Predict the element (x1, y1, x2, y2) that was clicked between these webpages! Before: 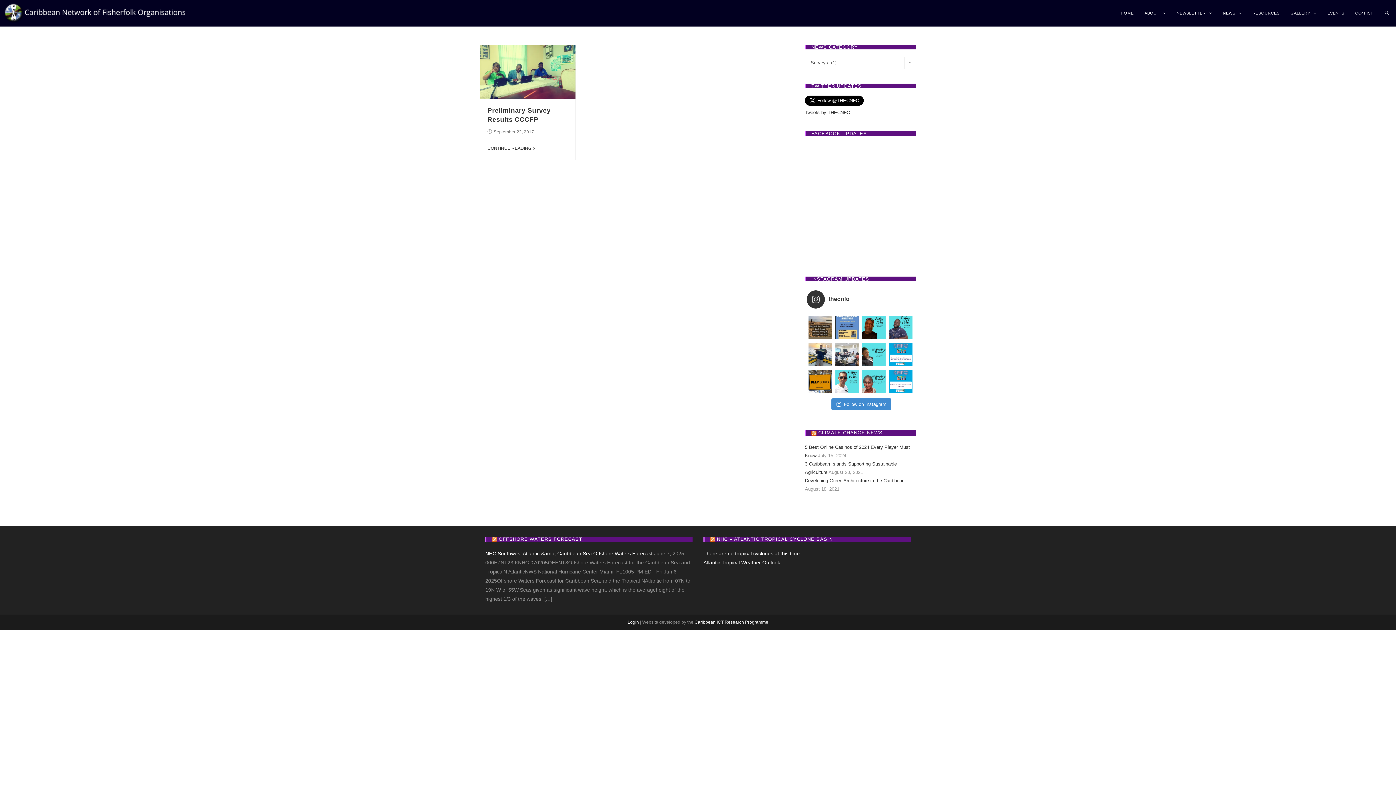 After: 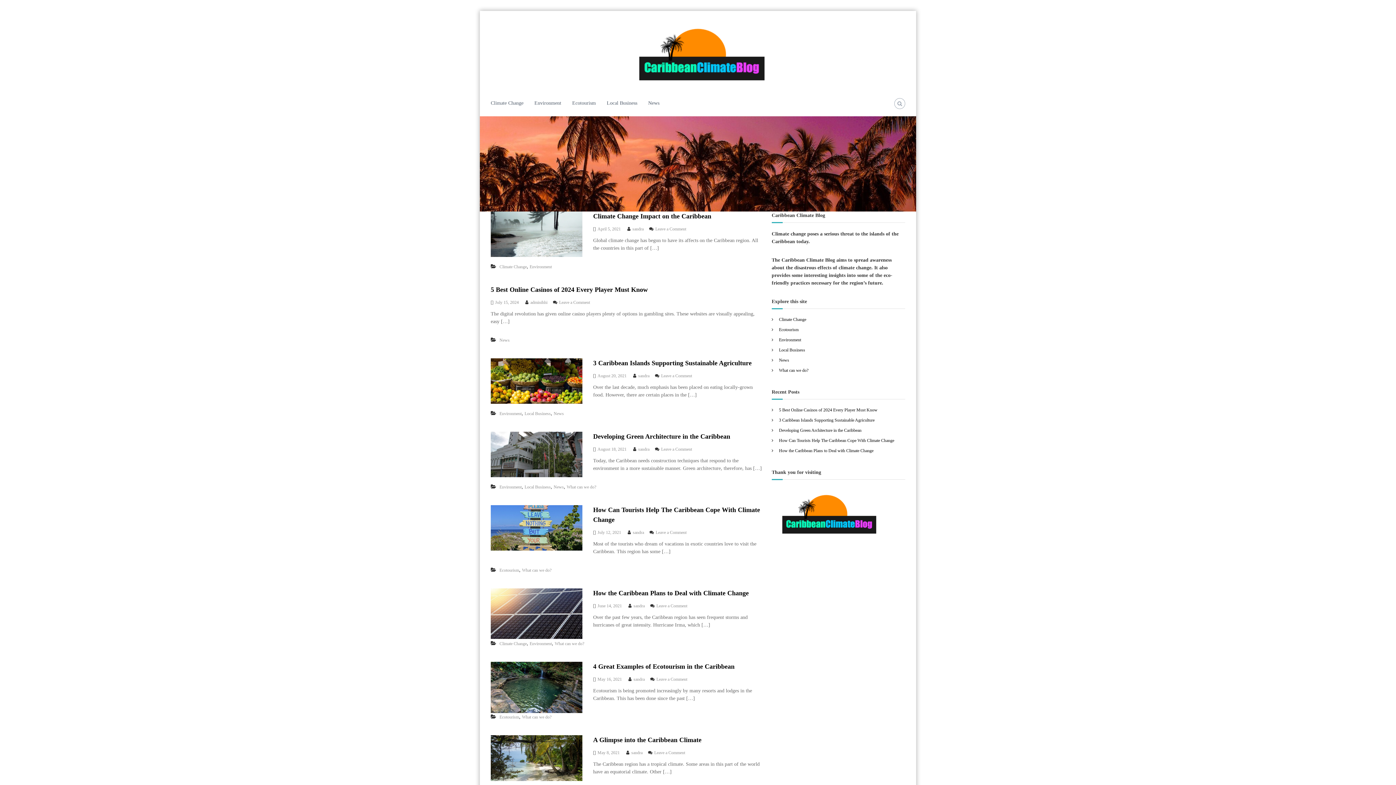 Action: label: CLIMATE CHANGE NEWS bbox: (818, 430, 882, 435)